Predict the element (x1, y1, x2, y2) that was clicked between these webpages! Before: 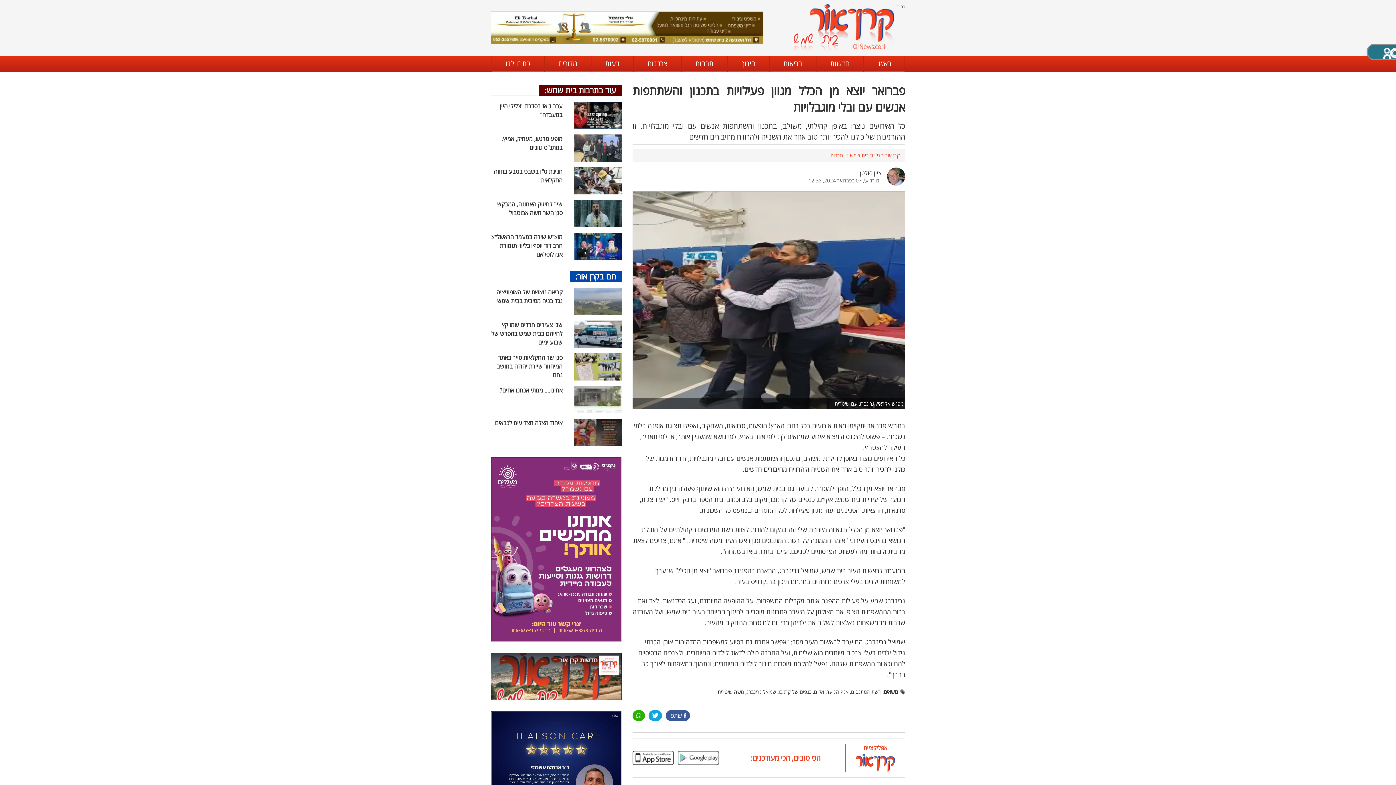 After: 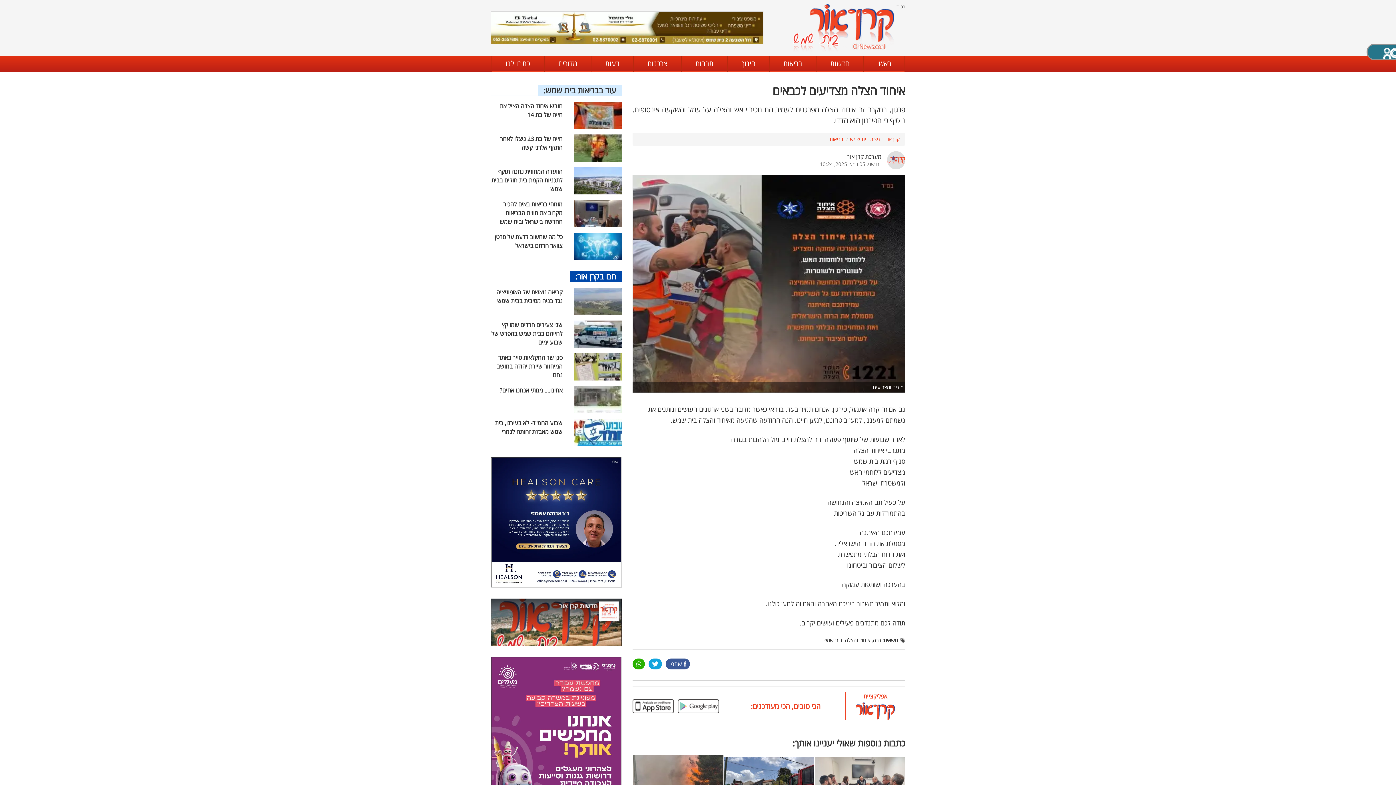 Action: label: איחוד הצלה מצדיעים לכבאים bbox: (490, 418, 621, 446)